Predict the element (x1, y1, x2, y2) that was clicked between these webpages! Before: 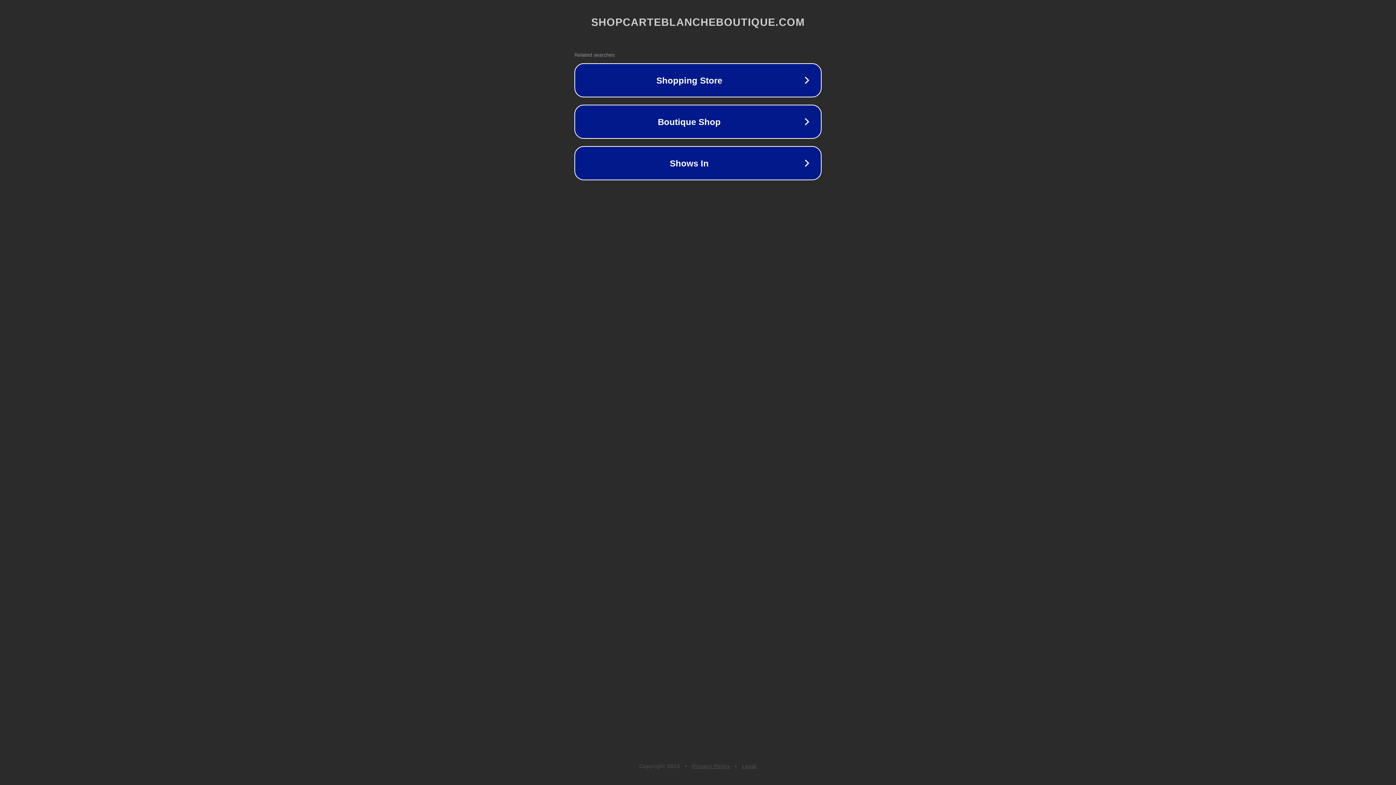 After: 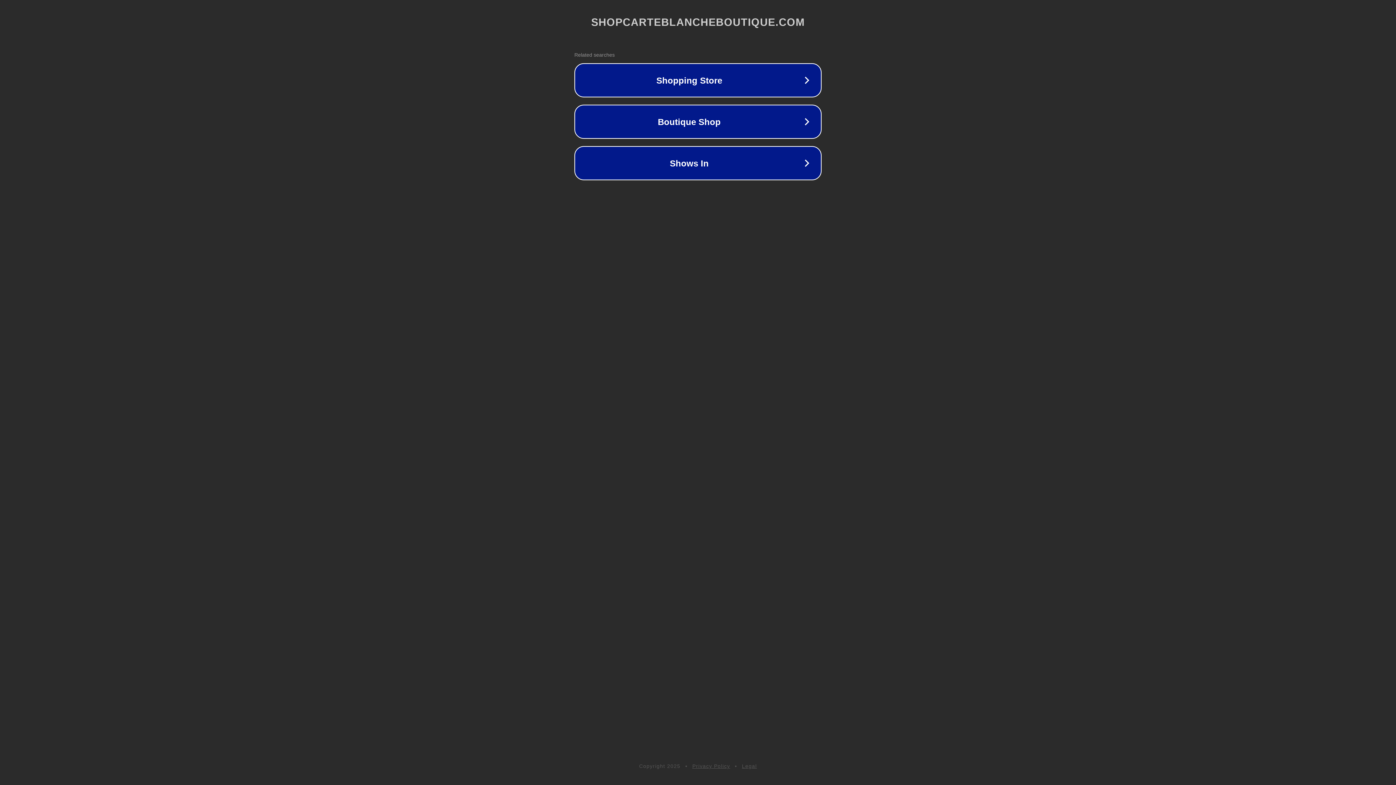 Action: bbox: (742, 763, 757, 769) label: Legal